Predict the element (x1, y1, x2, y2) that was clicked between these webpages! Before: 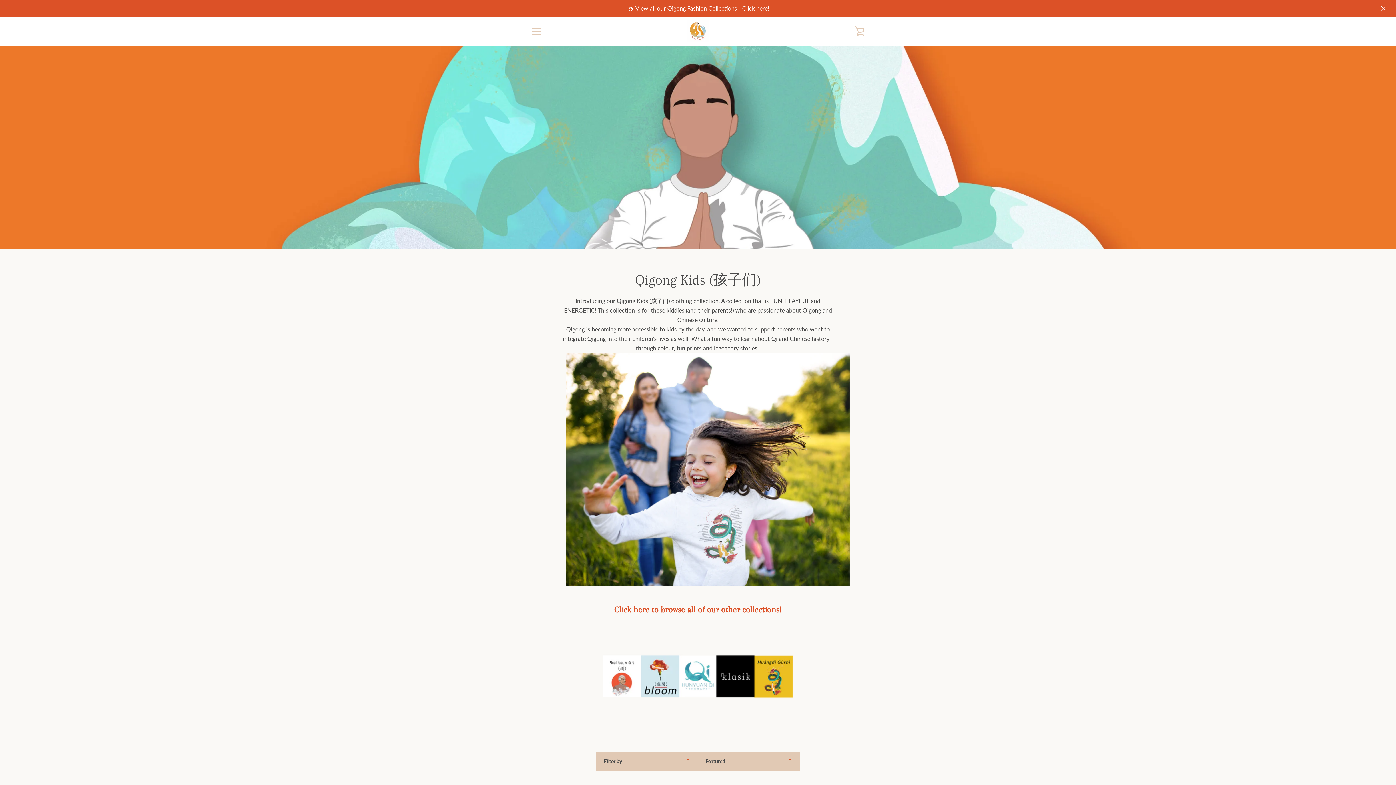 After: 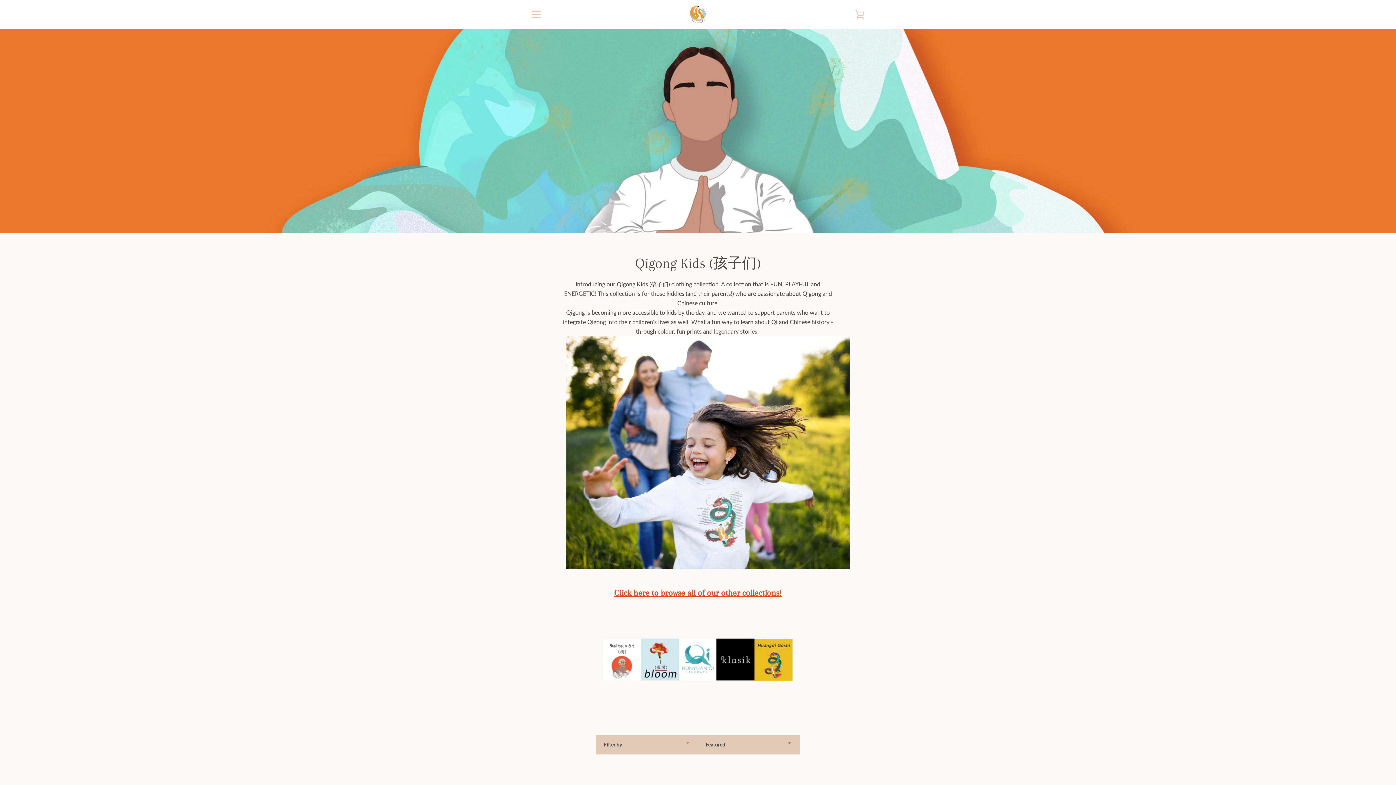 Action: bbox: (1378, 2, 1389, 13)